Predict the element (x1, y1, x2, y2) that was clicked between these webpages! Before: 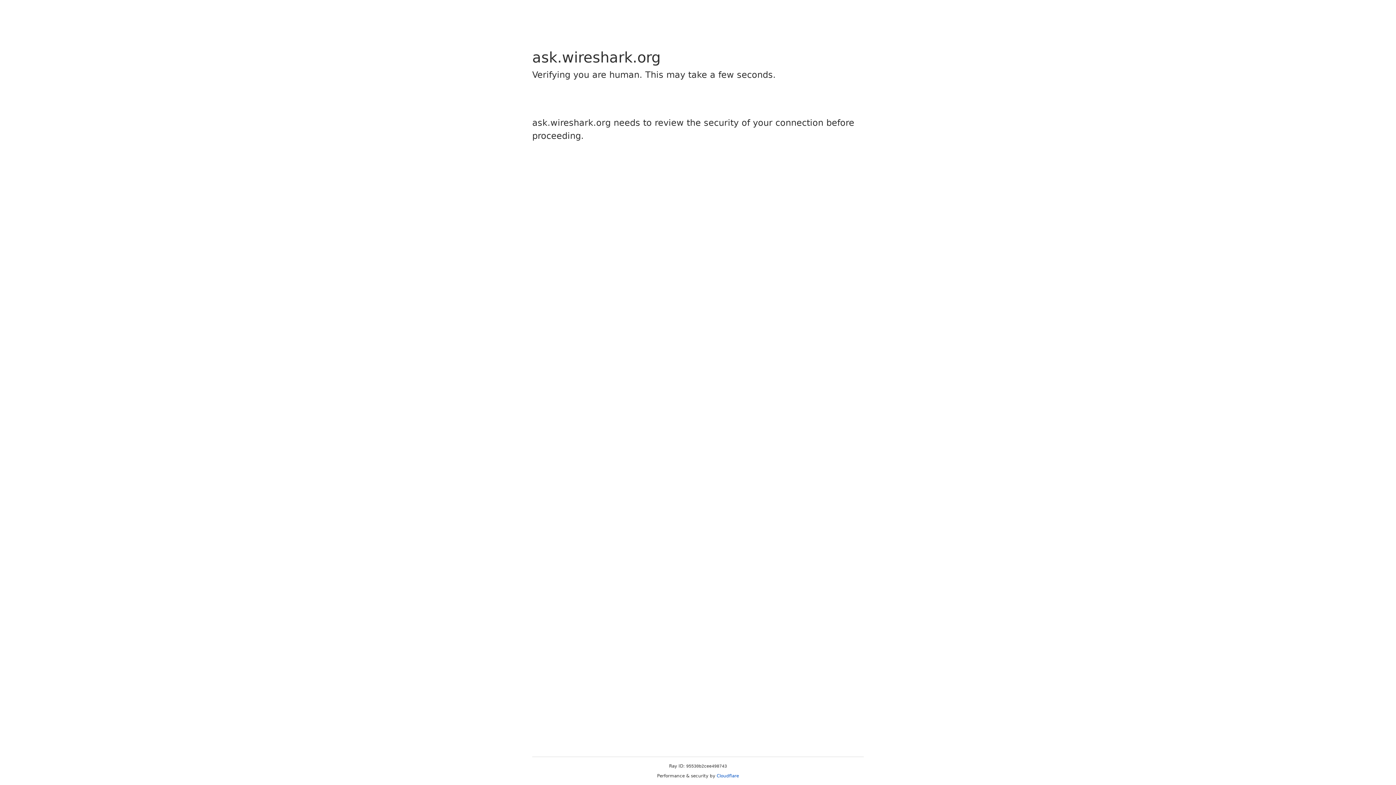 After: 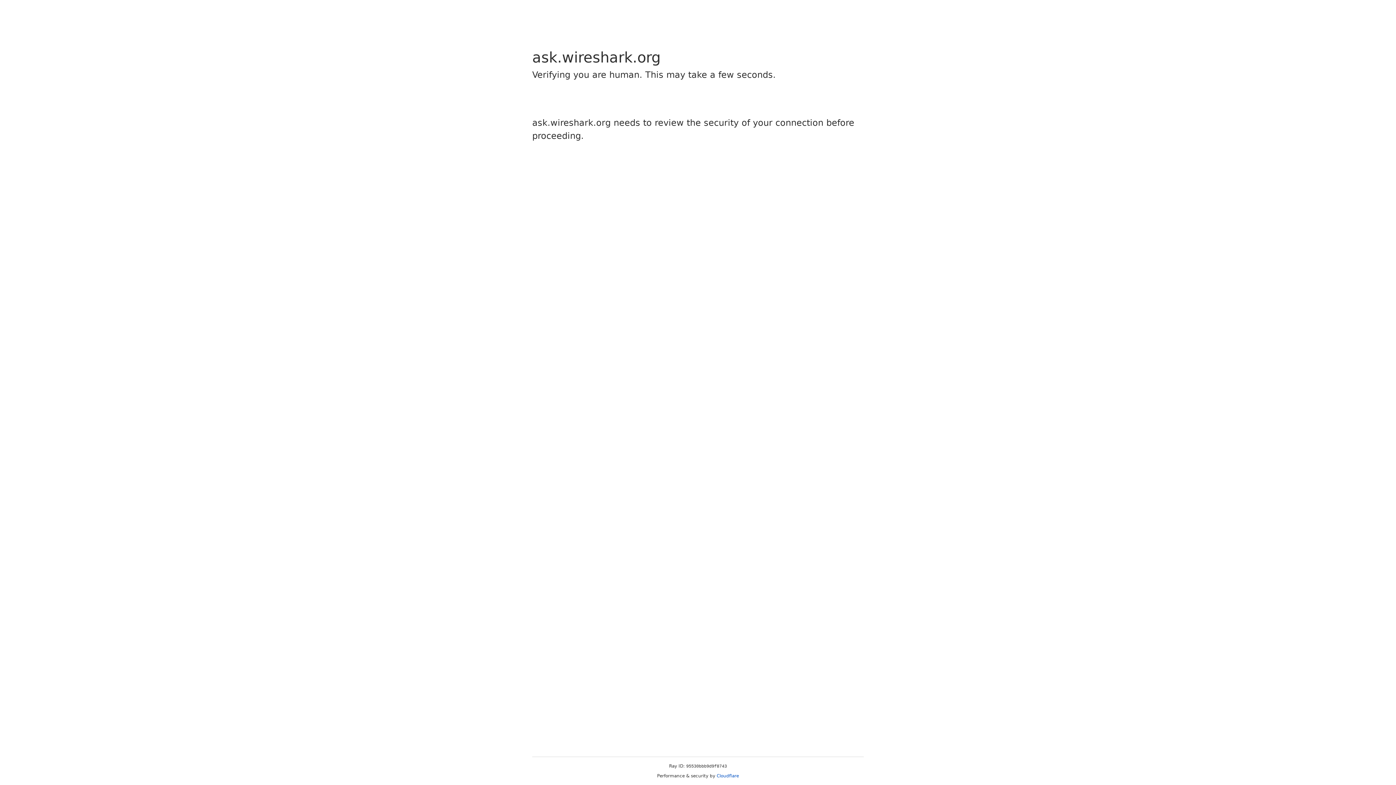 Action: bbox: (716, 773, 739, 778) label: Cloudflare